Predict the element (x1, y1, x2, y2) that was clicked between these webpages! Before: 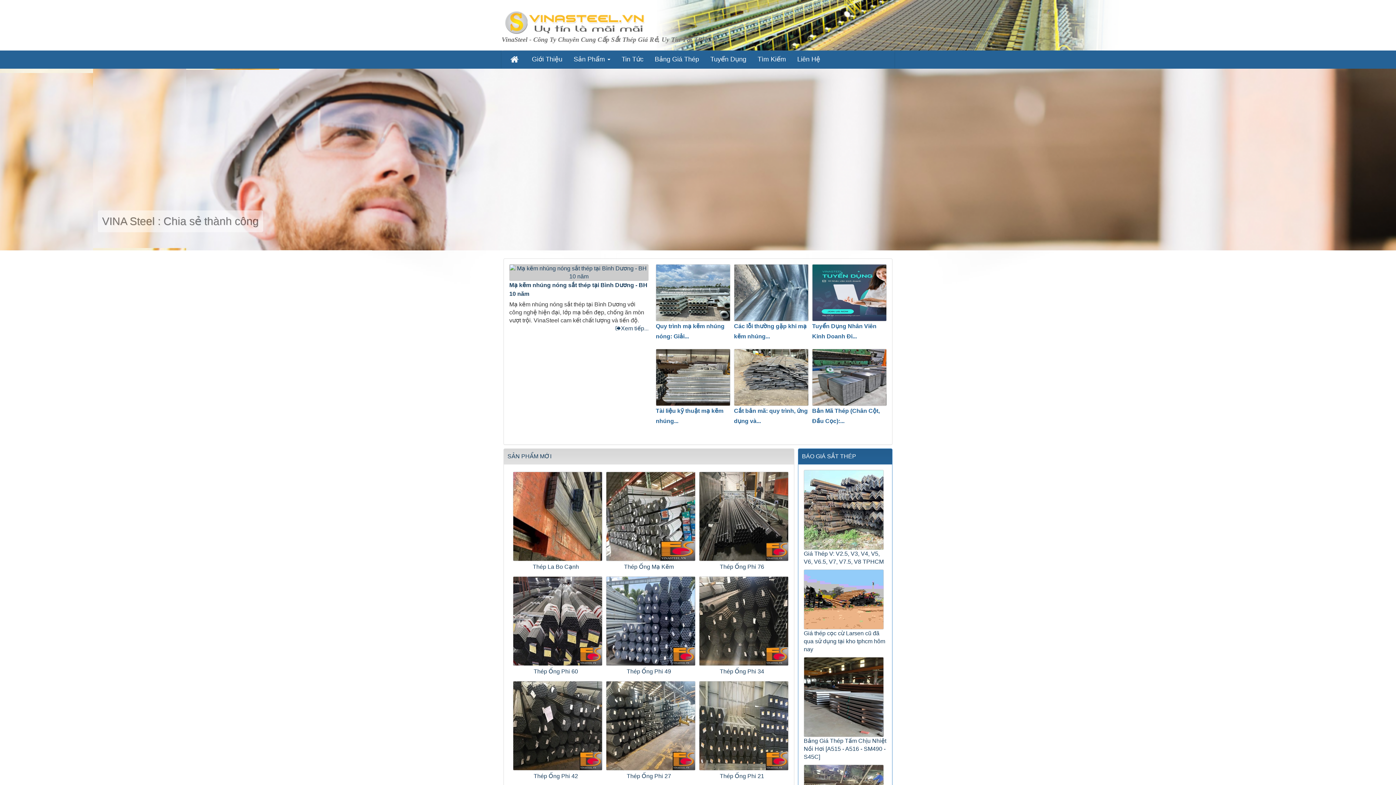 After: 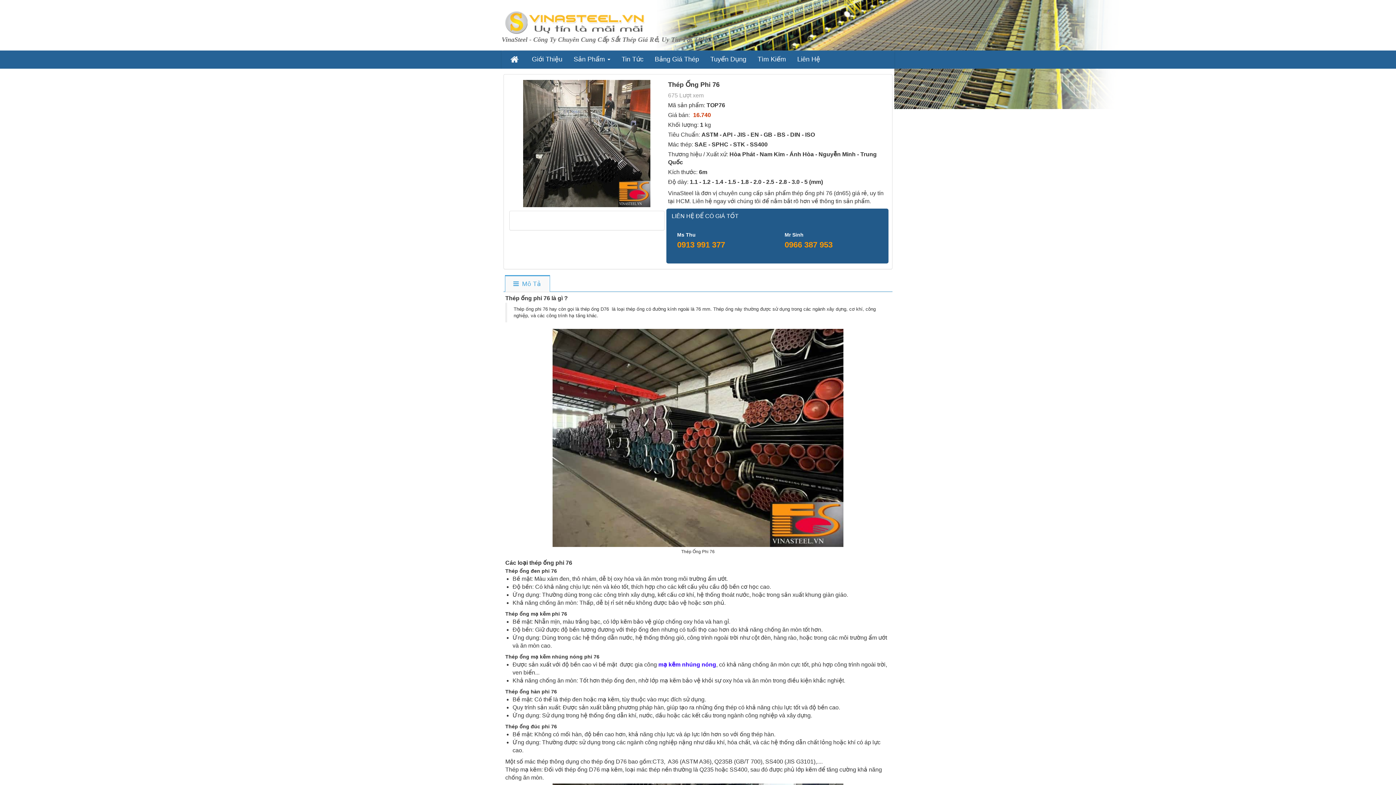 Action: bbox: (720, 564, 764, 570) label: Thép Ống Phi 76